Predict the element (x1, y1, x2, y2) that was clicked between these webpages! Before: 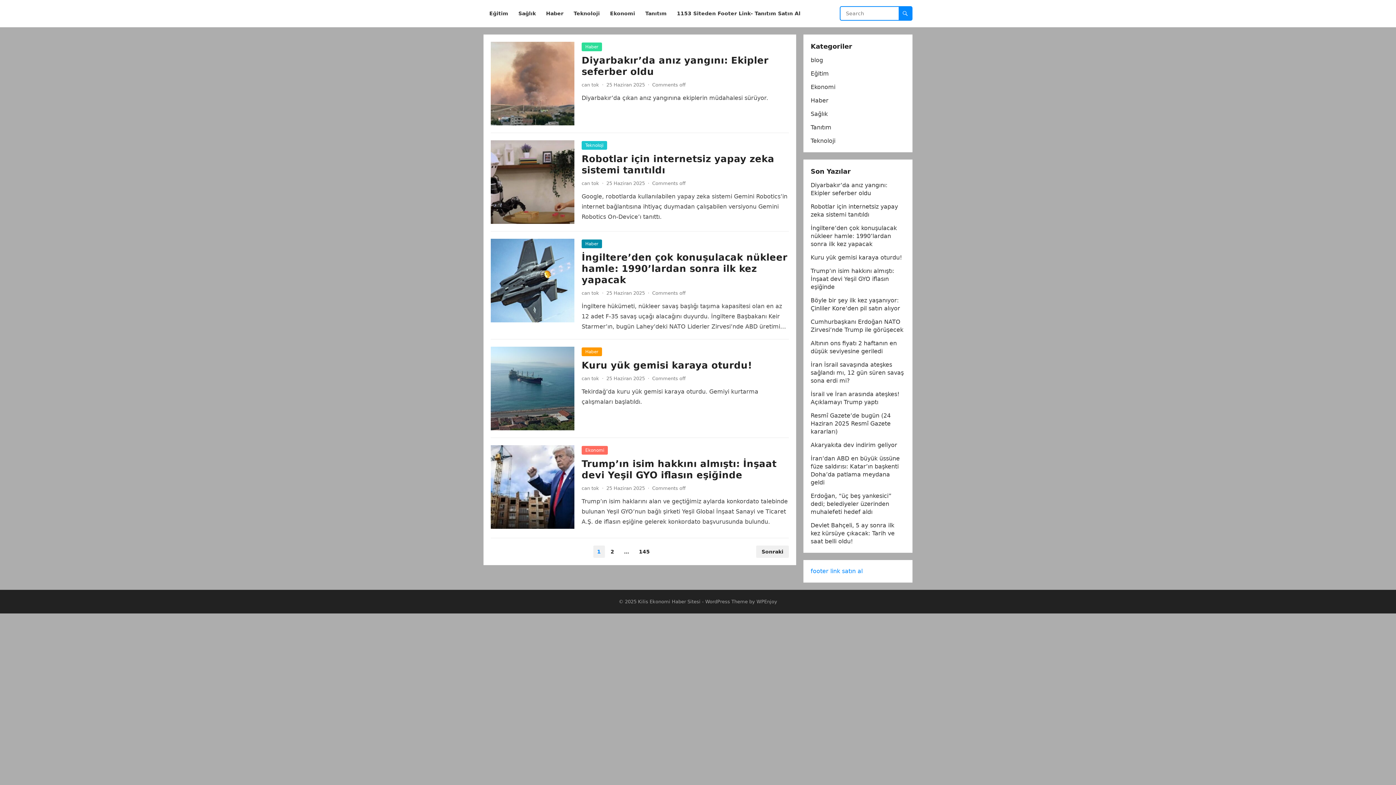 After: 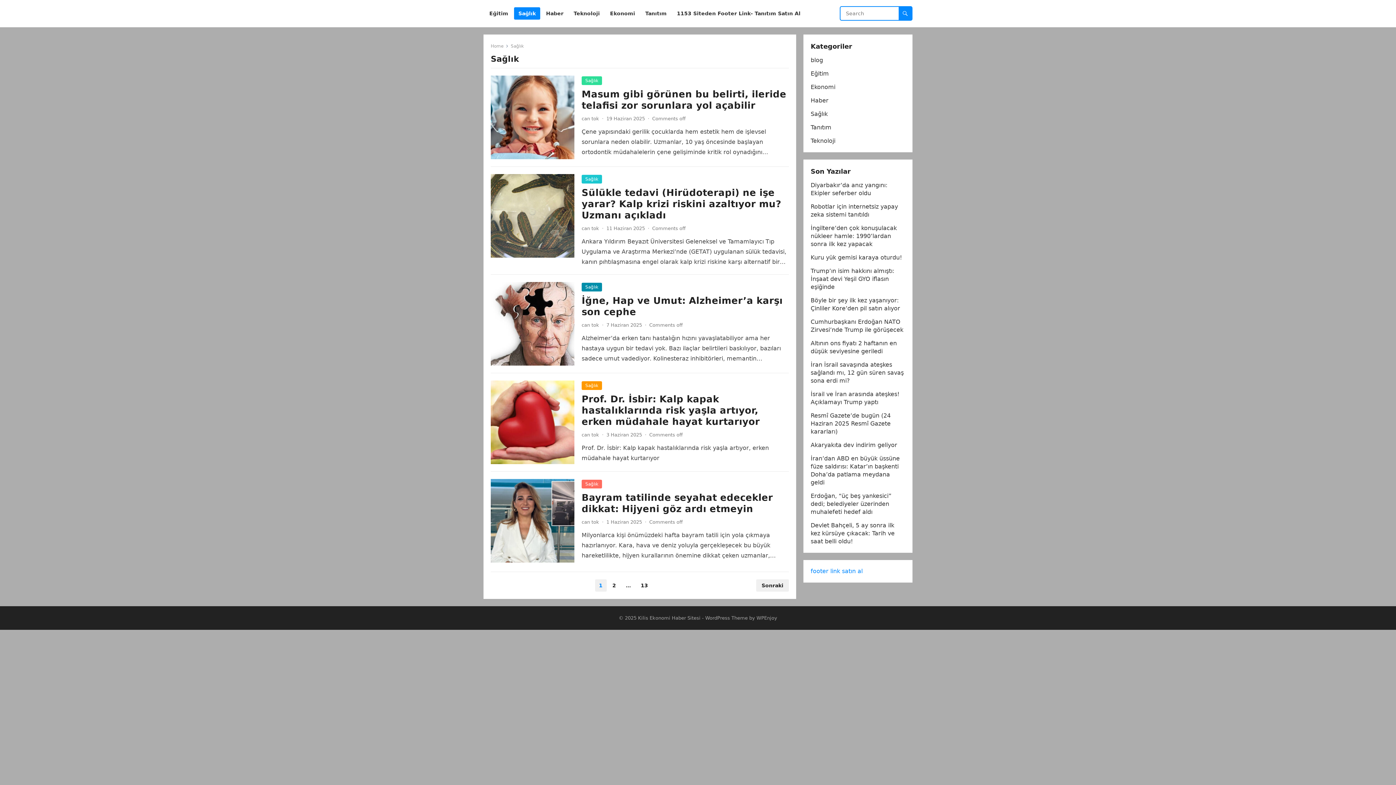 Action: label: Sağlık bbox: (810, 110, 828, 117)